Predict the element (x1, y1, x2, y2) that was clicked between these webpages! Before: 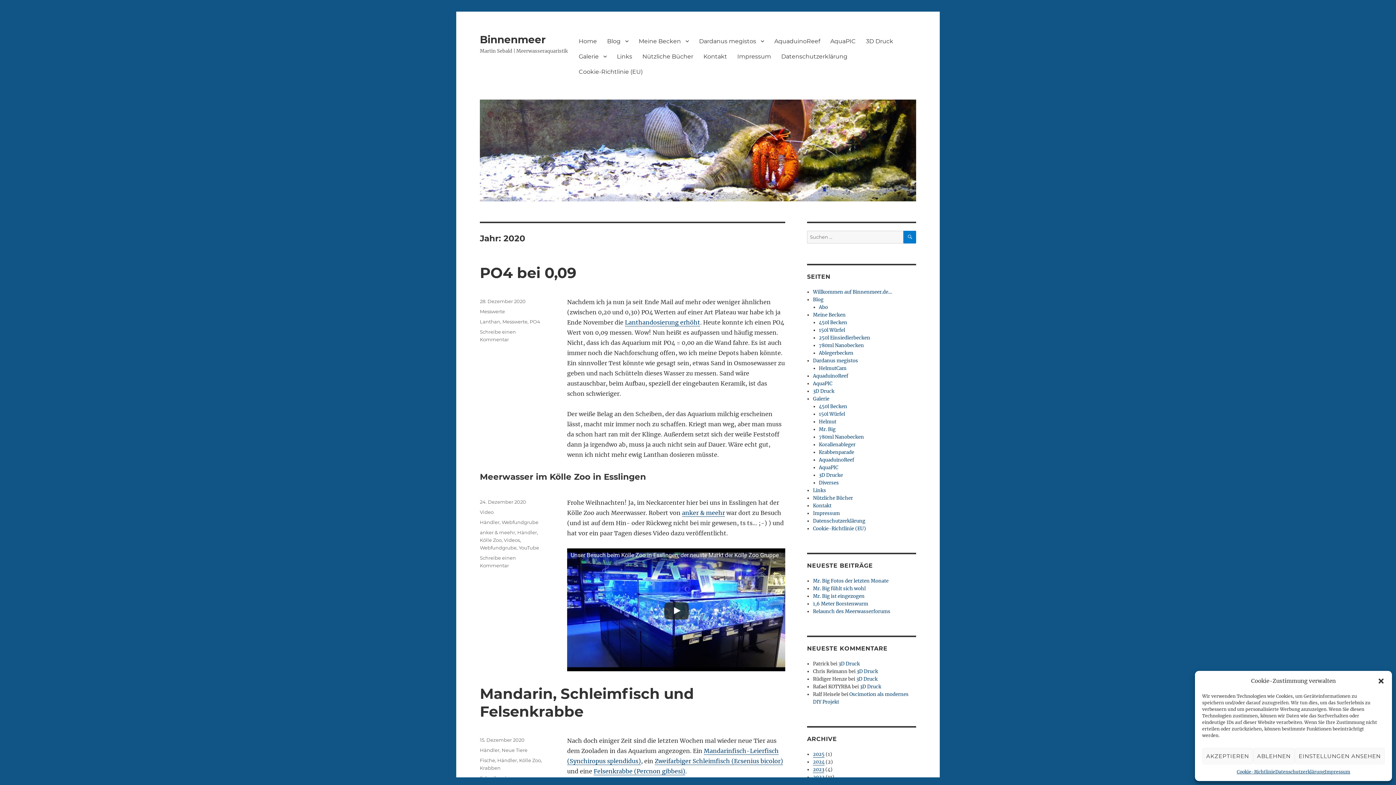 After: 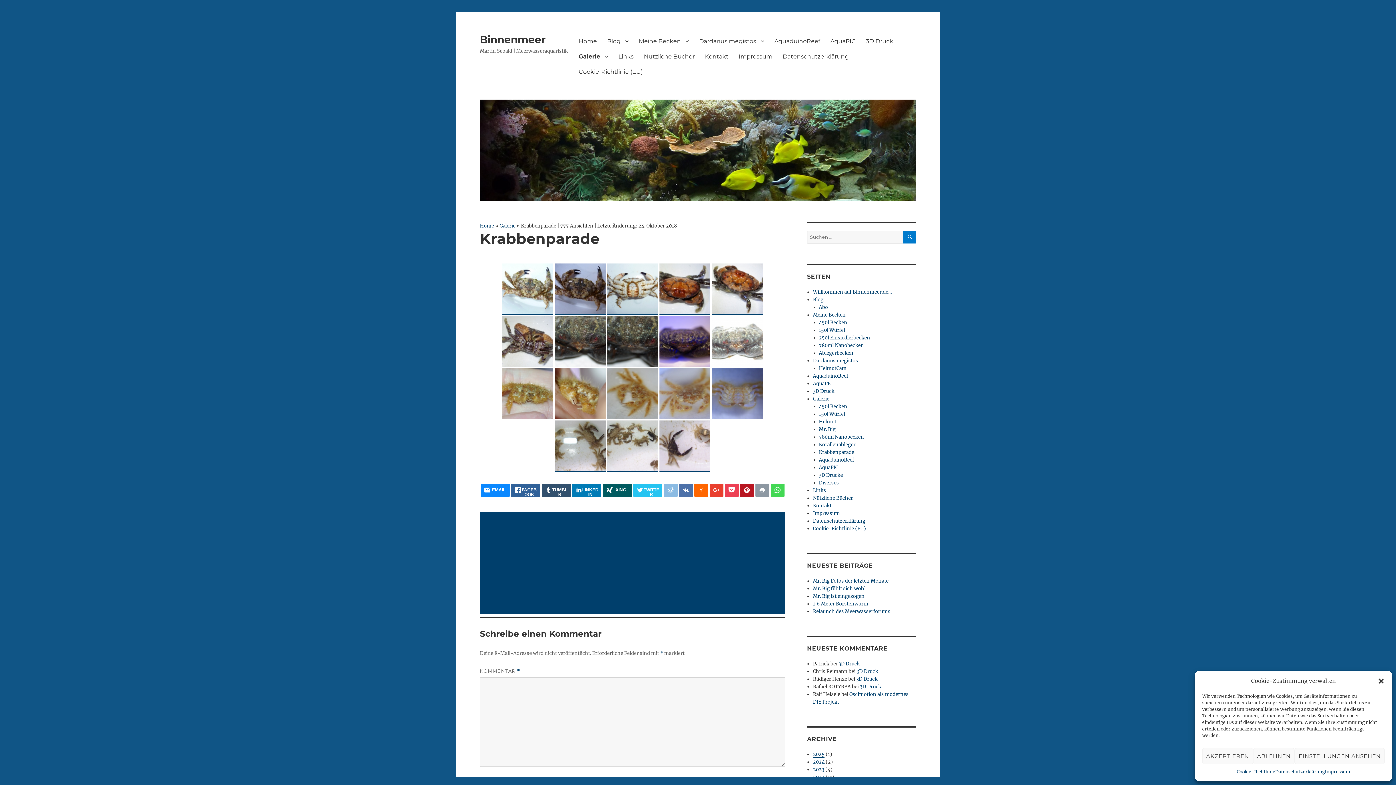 Action: label: Krabbenparade bbox: (819, 449, 854, 455)